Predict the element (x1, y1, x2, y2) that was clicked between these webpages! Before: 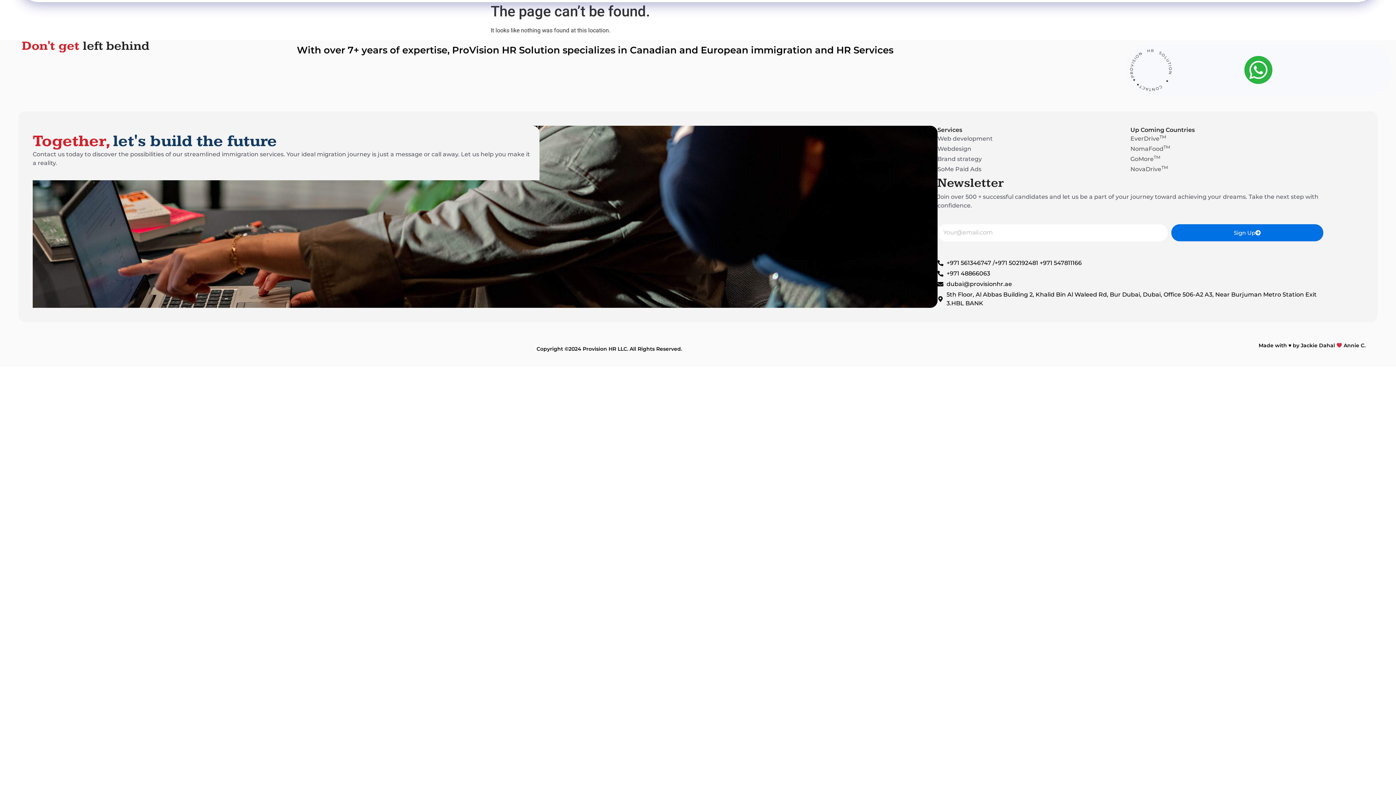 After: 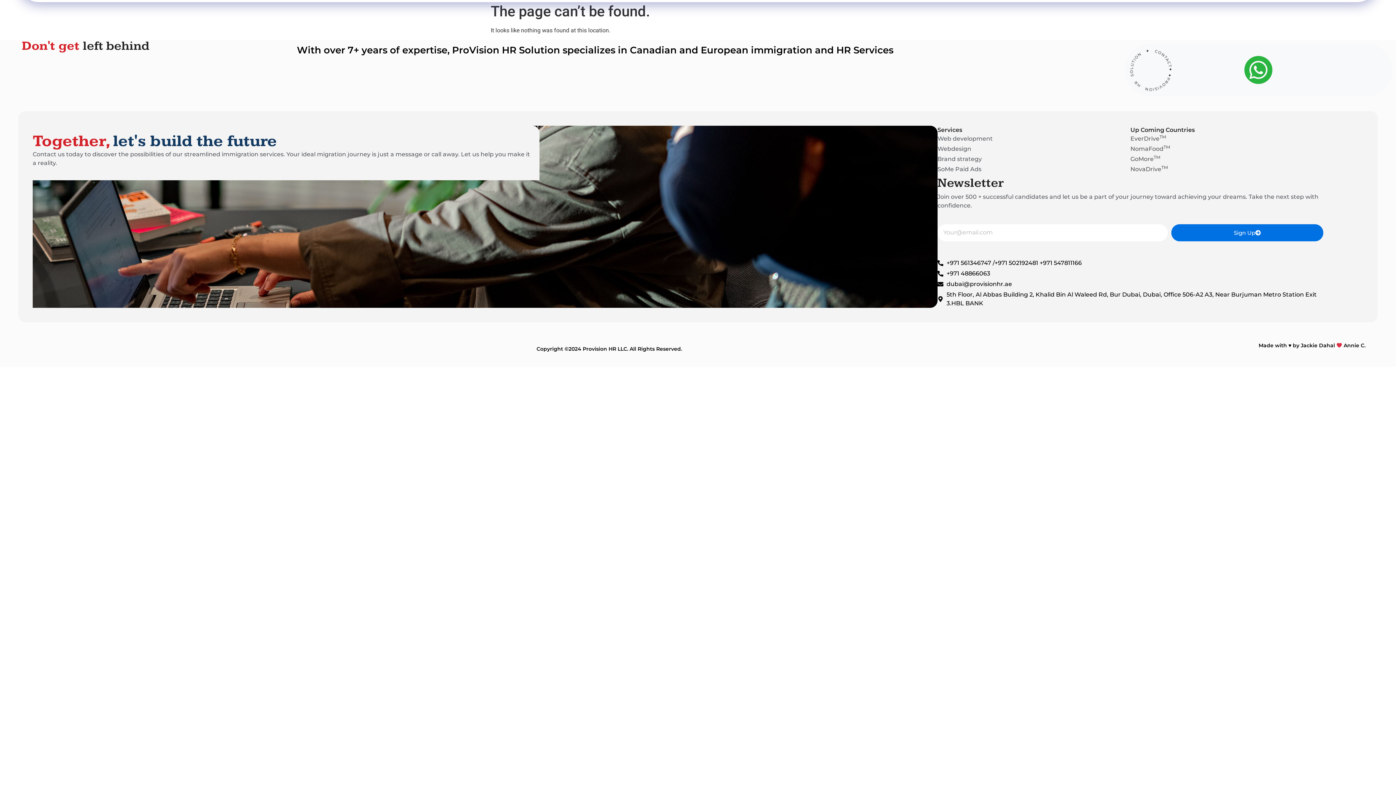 Action: label: EverDriveTM bbox: (1130, 134, 1323, 143)